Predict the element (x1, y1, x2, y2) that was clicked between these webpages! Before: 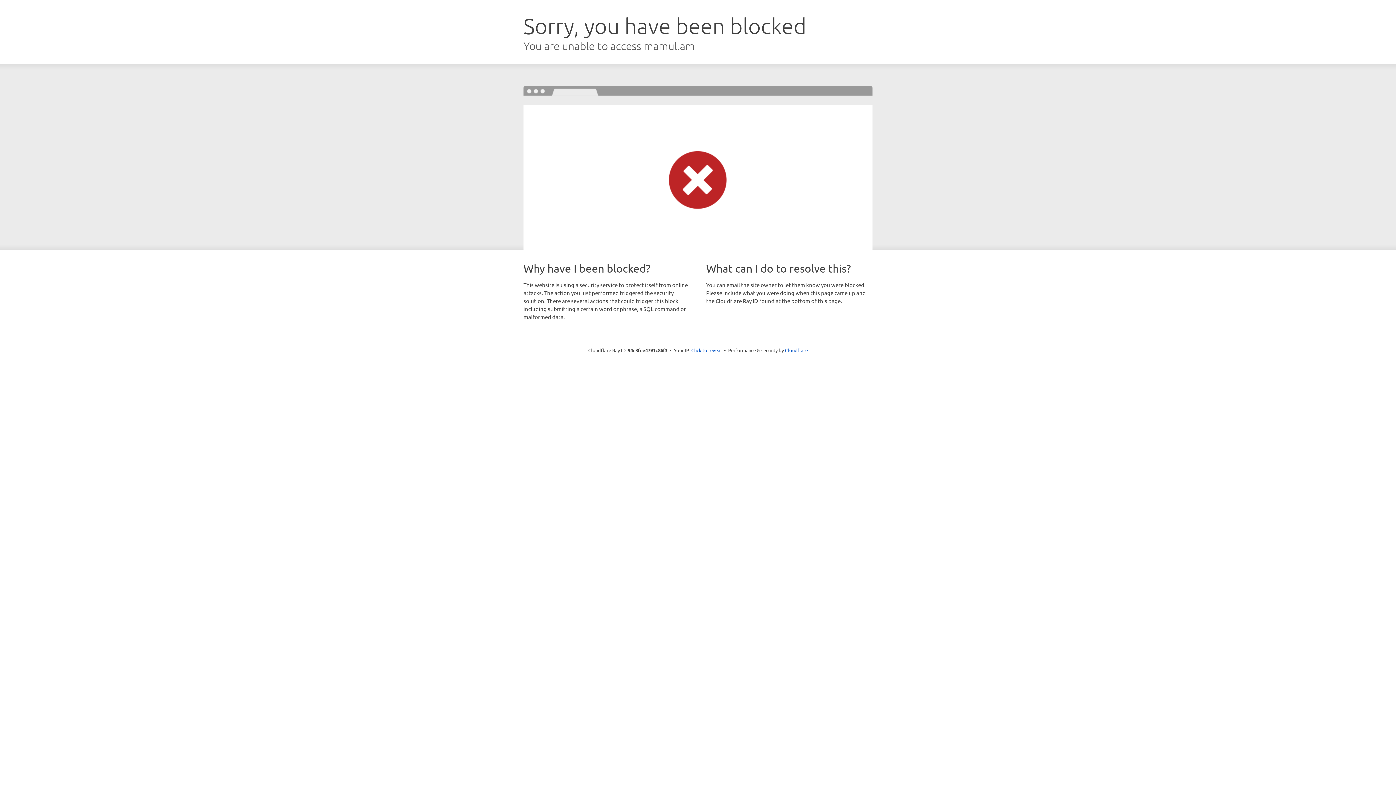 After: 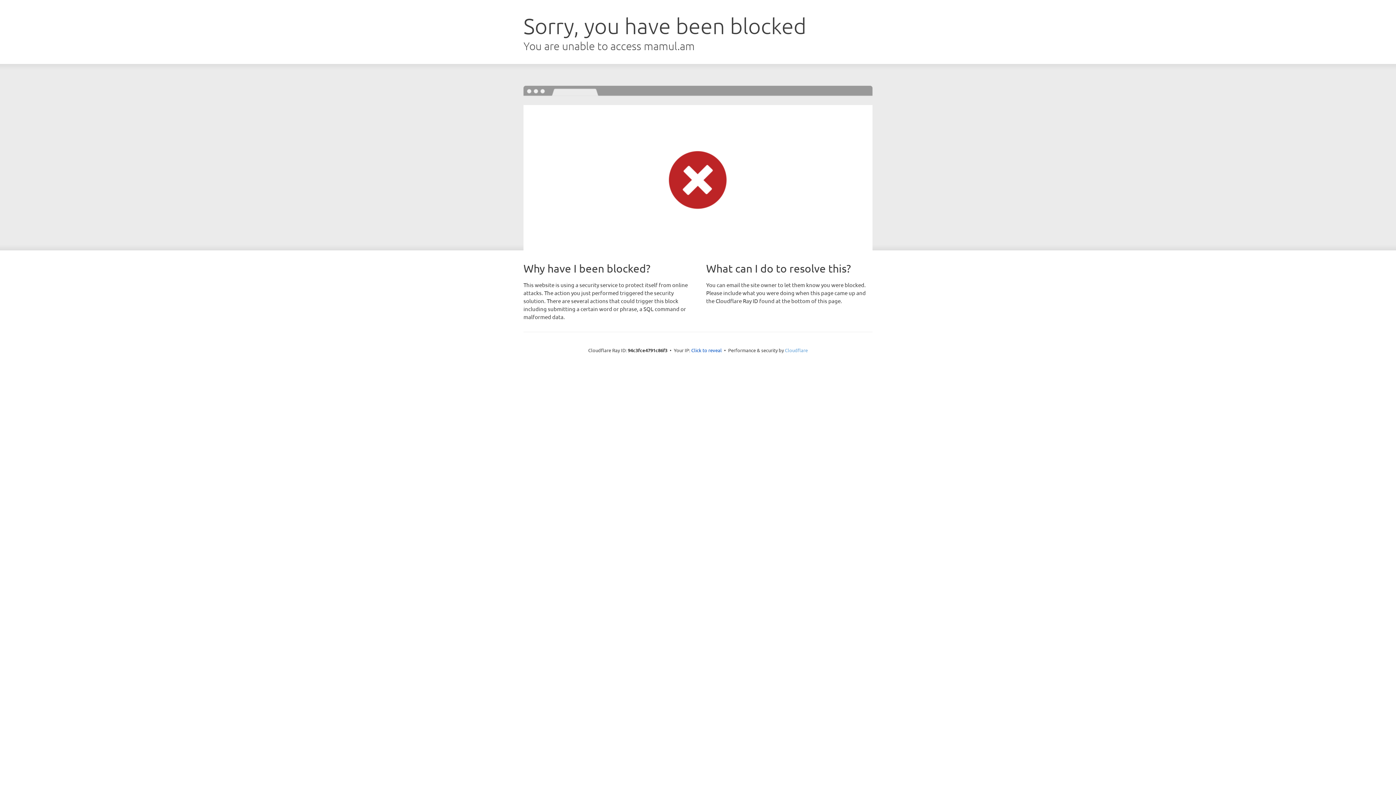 Action: label: Cloudflare bbox: (785, 347, 808, 353)